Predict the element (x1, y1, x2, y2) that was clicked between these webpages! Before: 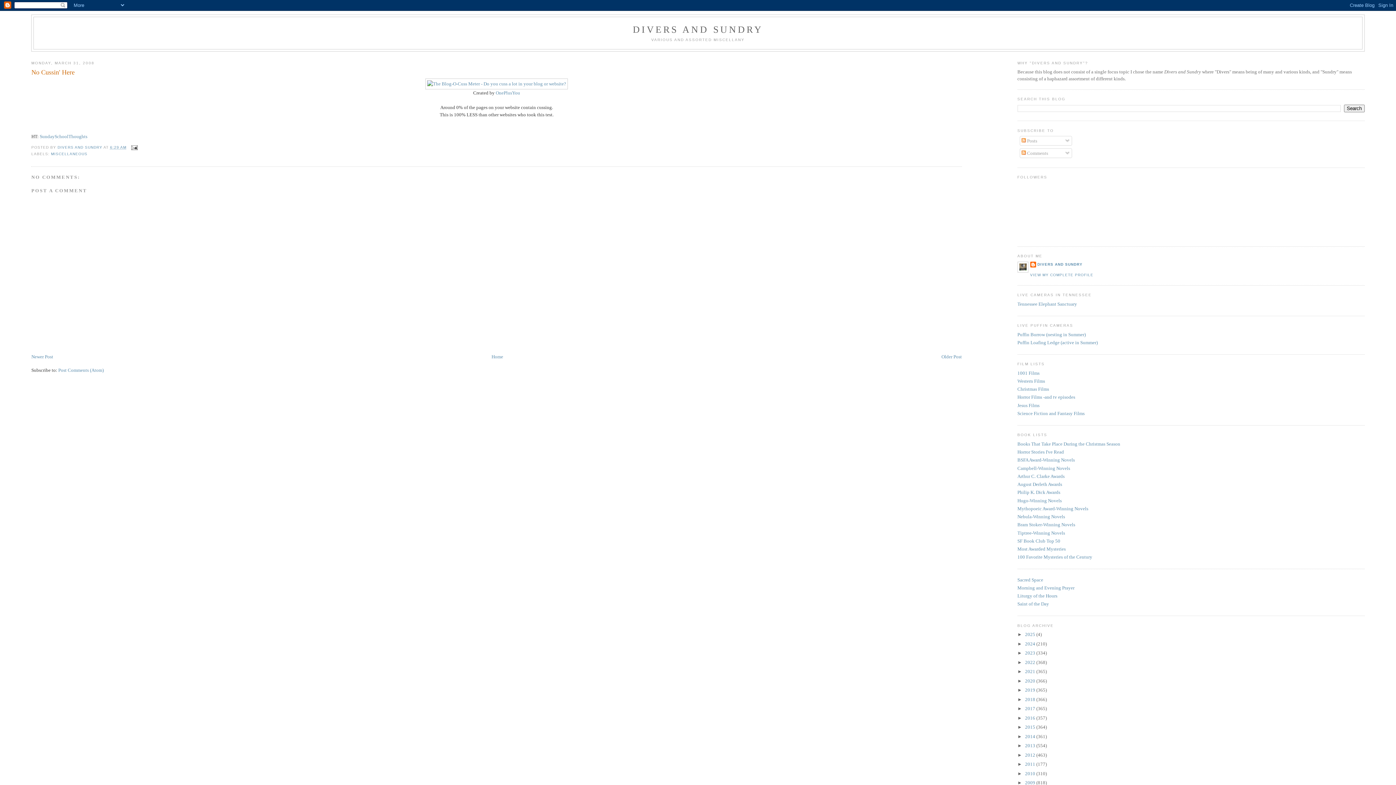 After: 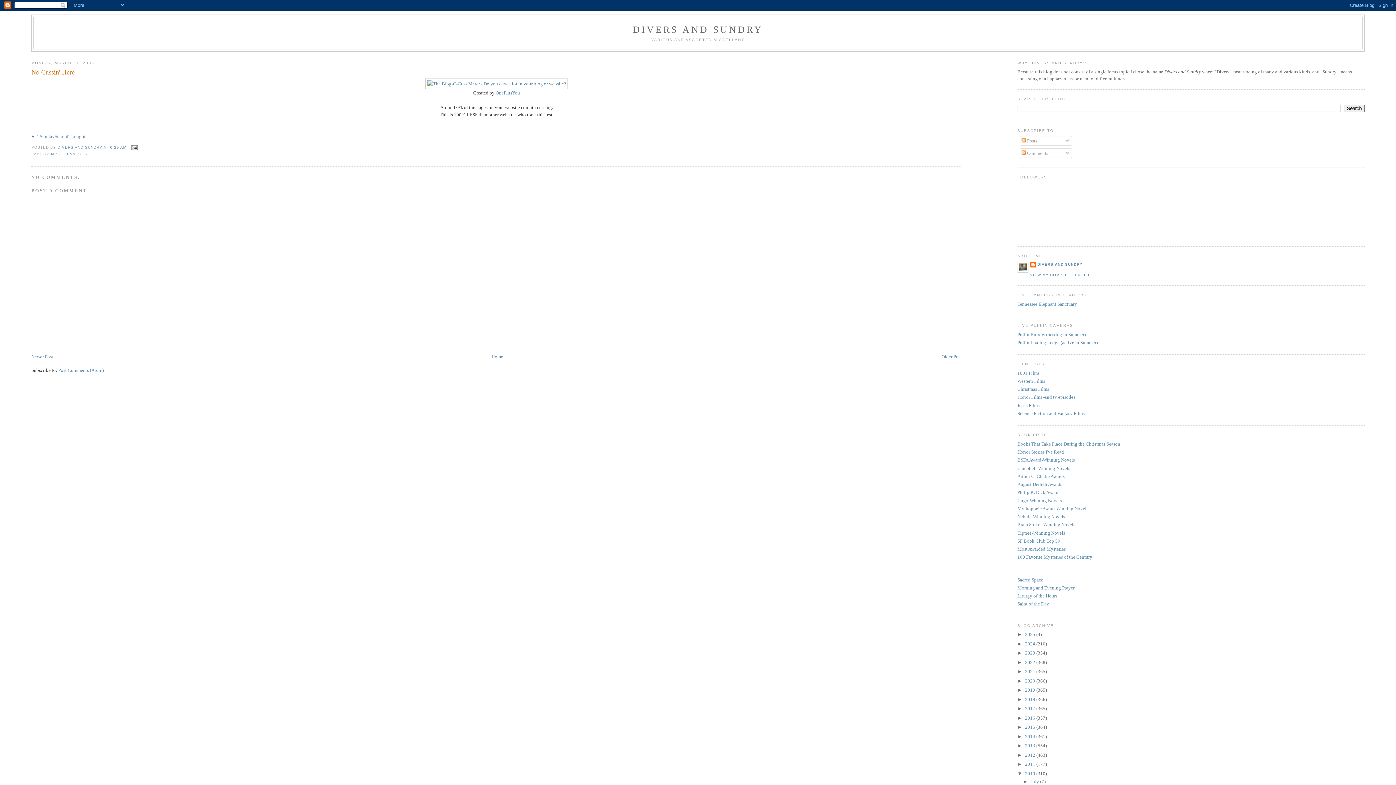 Action: bbox: (1017, 771, 1025, 776) label: ►  